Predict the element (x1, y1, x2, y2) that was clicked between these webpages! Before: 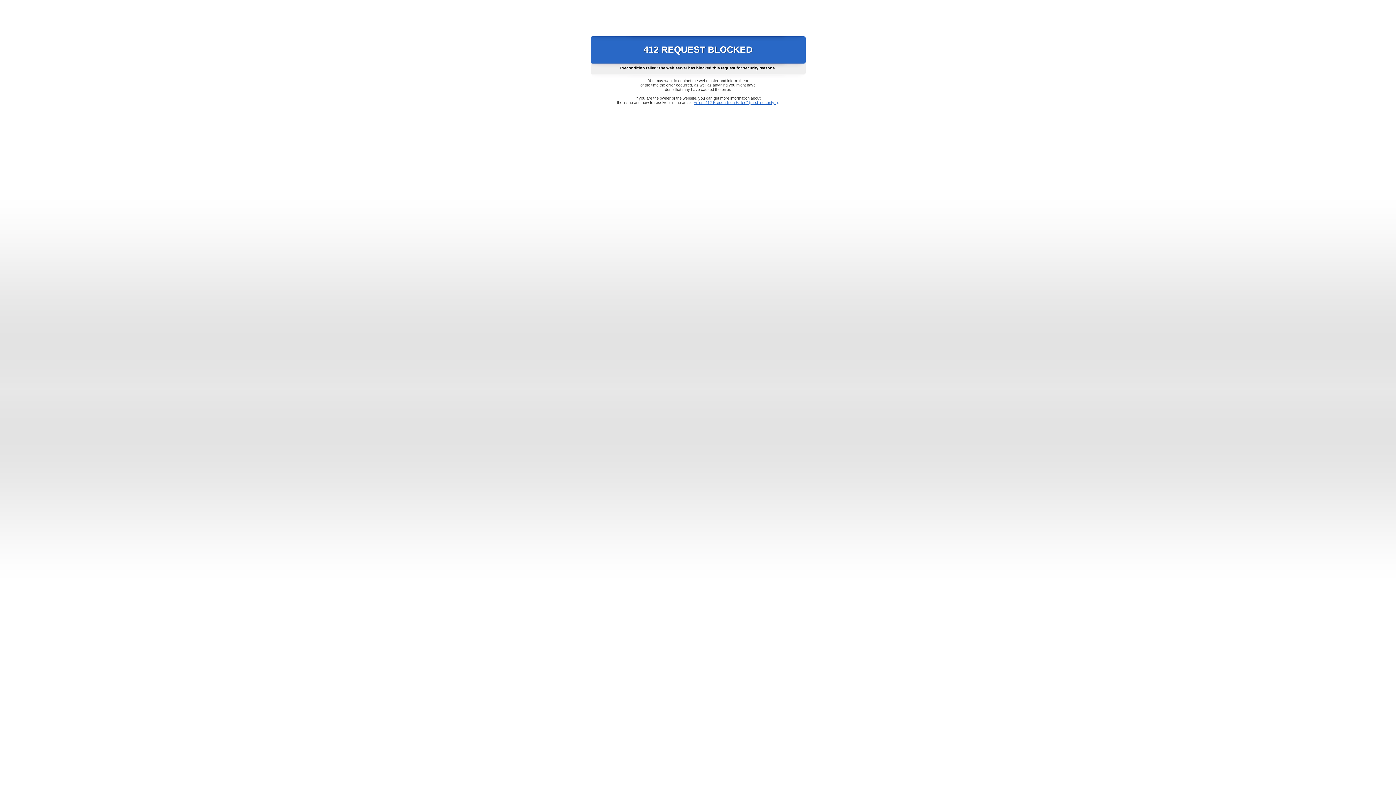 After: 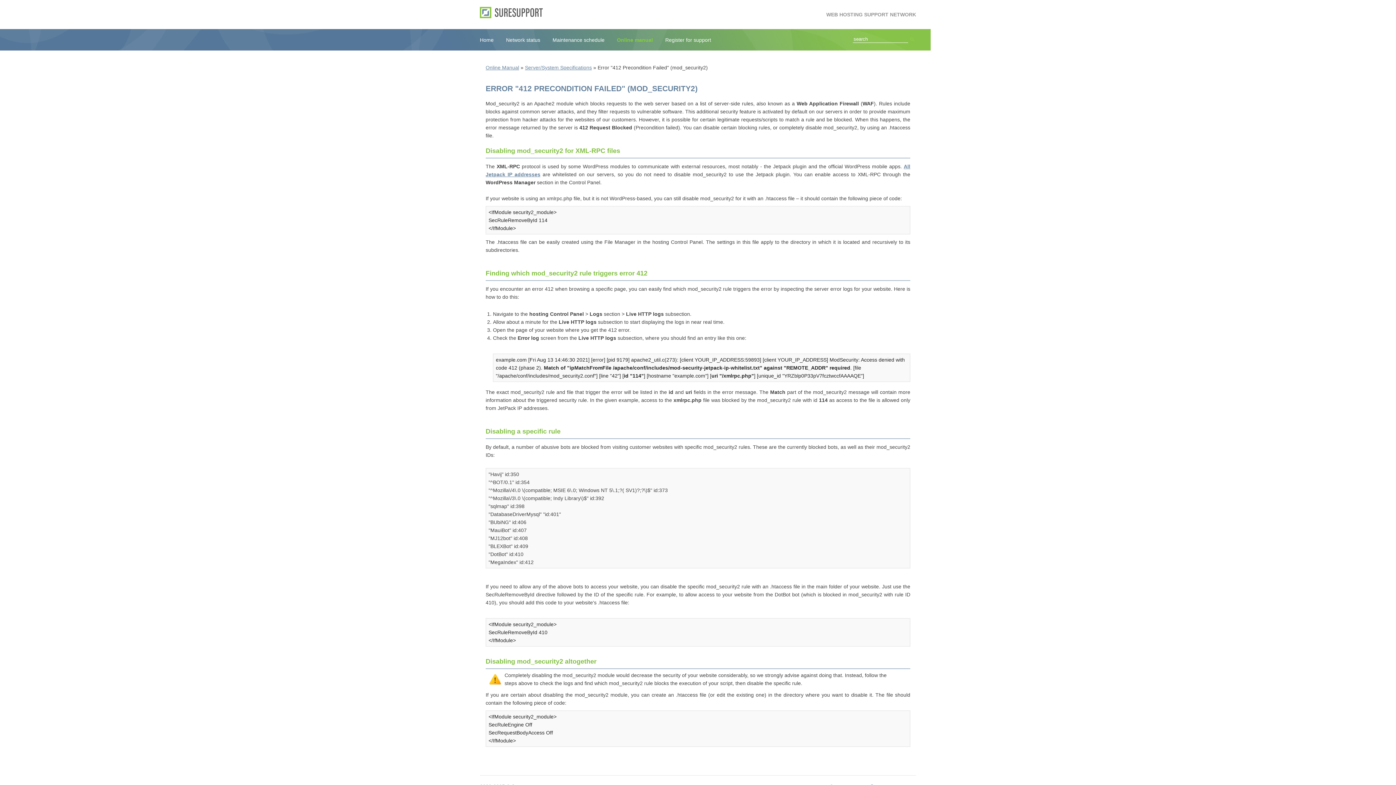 Action: bbox: (693, 100, 778, 104) label: Error "412 Precondition Failed" (mod_security2)